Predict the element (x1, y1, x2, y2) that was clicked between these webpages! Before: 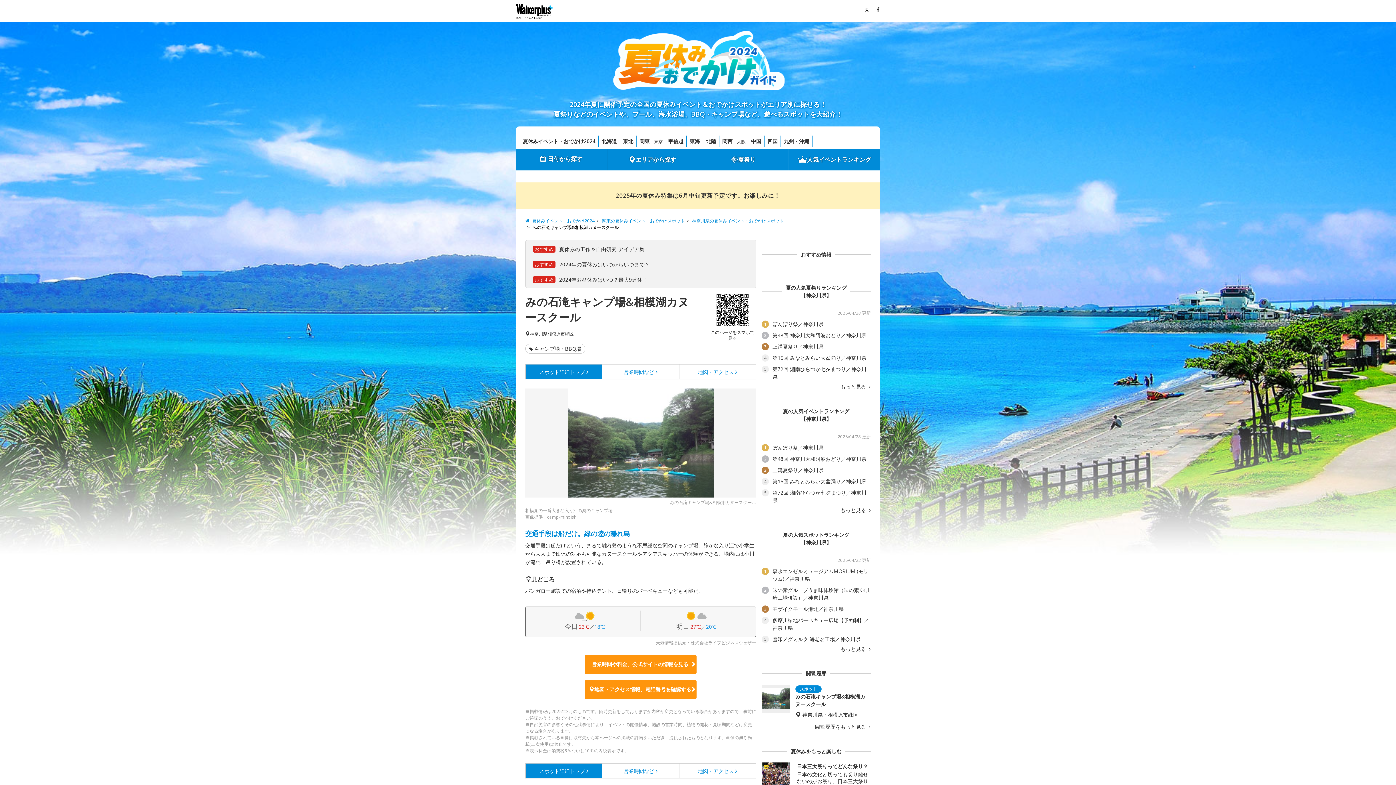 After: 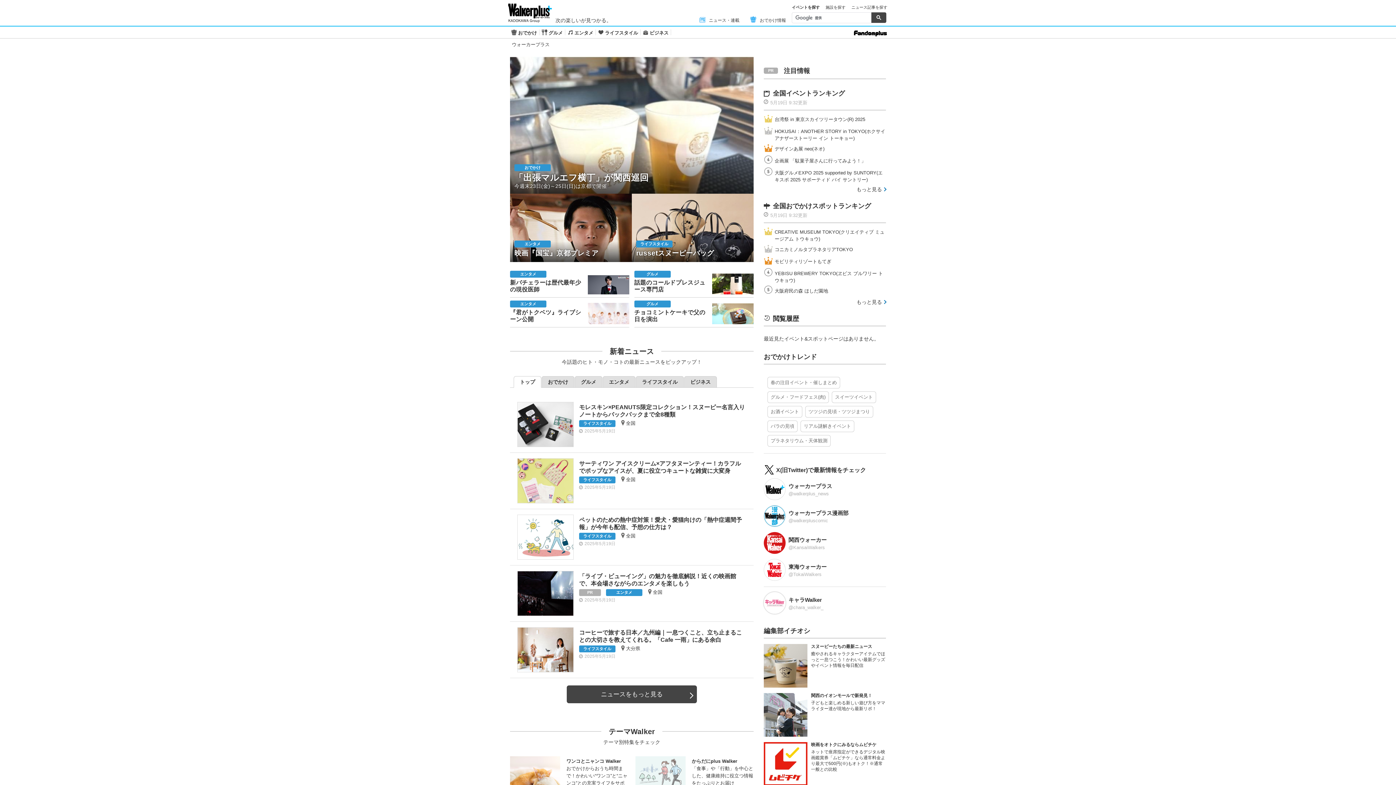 Action: bbox: (516, 3, 552, 21)